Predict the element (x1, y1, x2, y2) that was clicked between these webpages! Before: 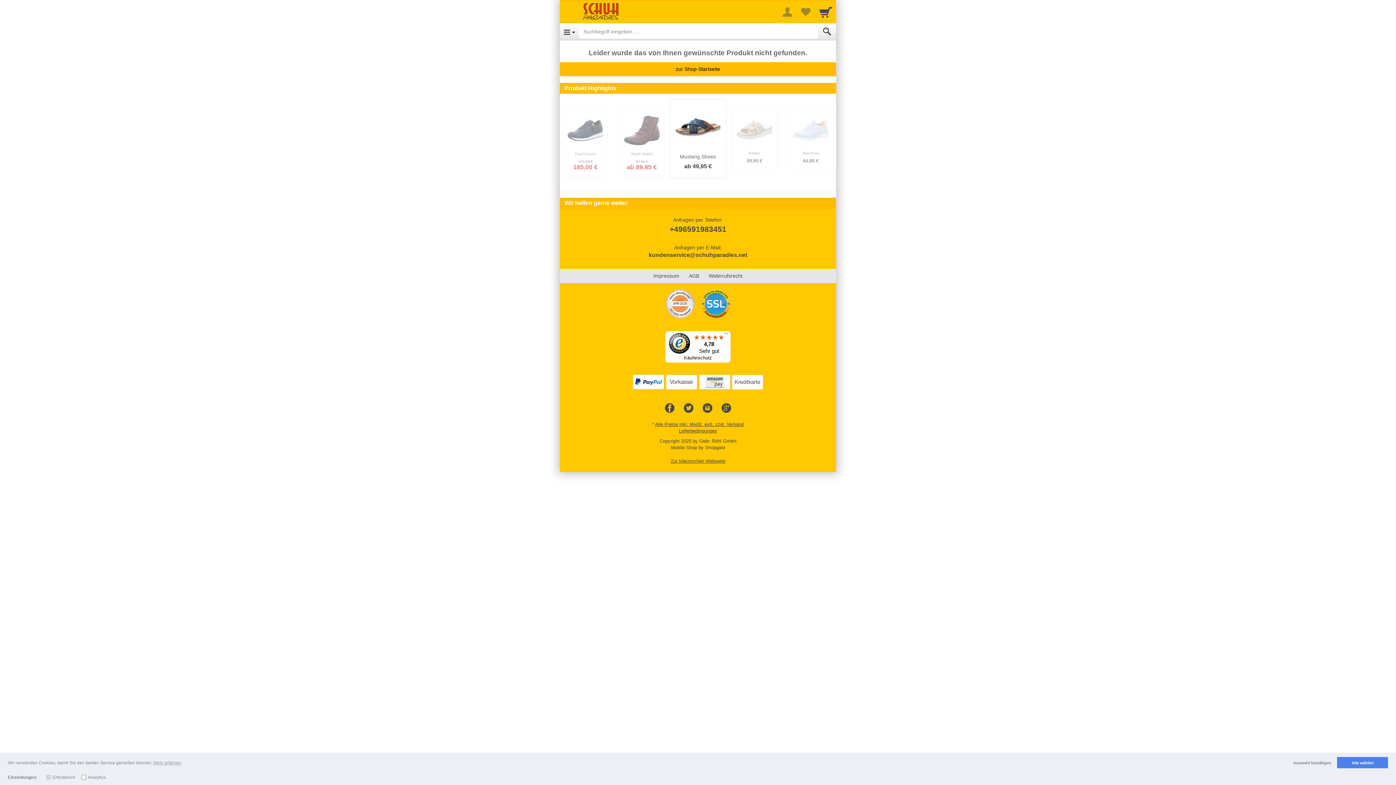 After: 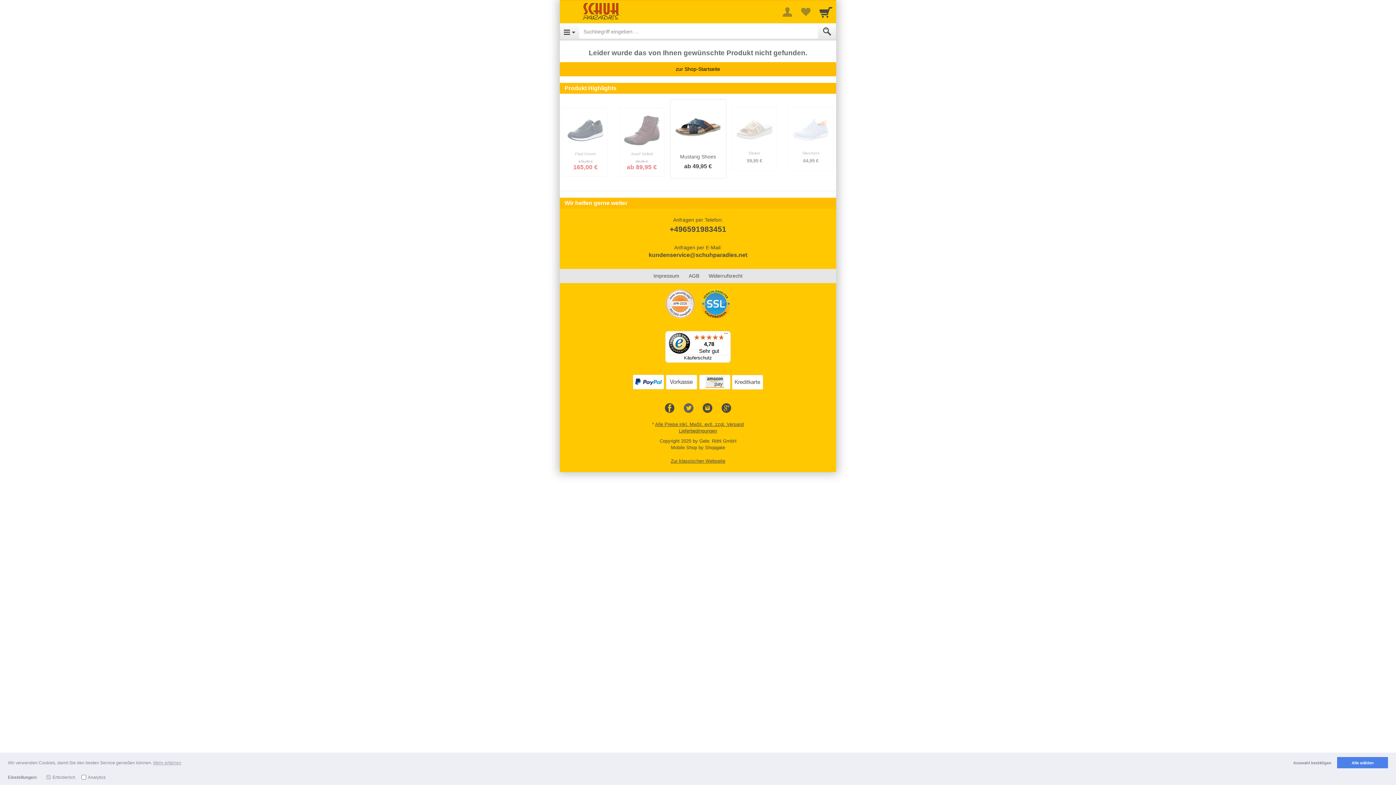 Action: label: Twitter bbox: (679, 399, 698, 417)